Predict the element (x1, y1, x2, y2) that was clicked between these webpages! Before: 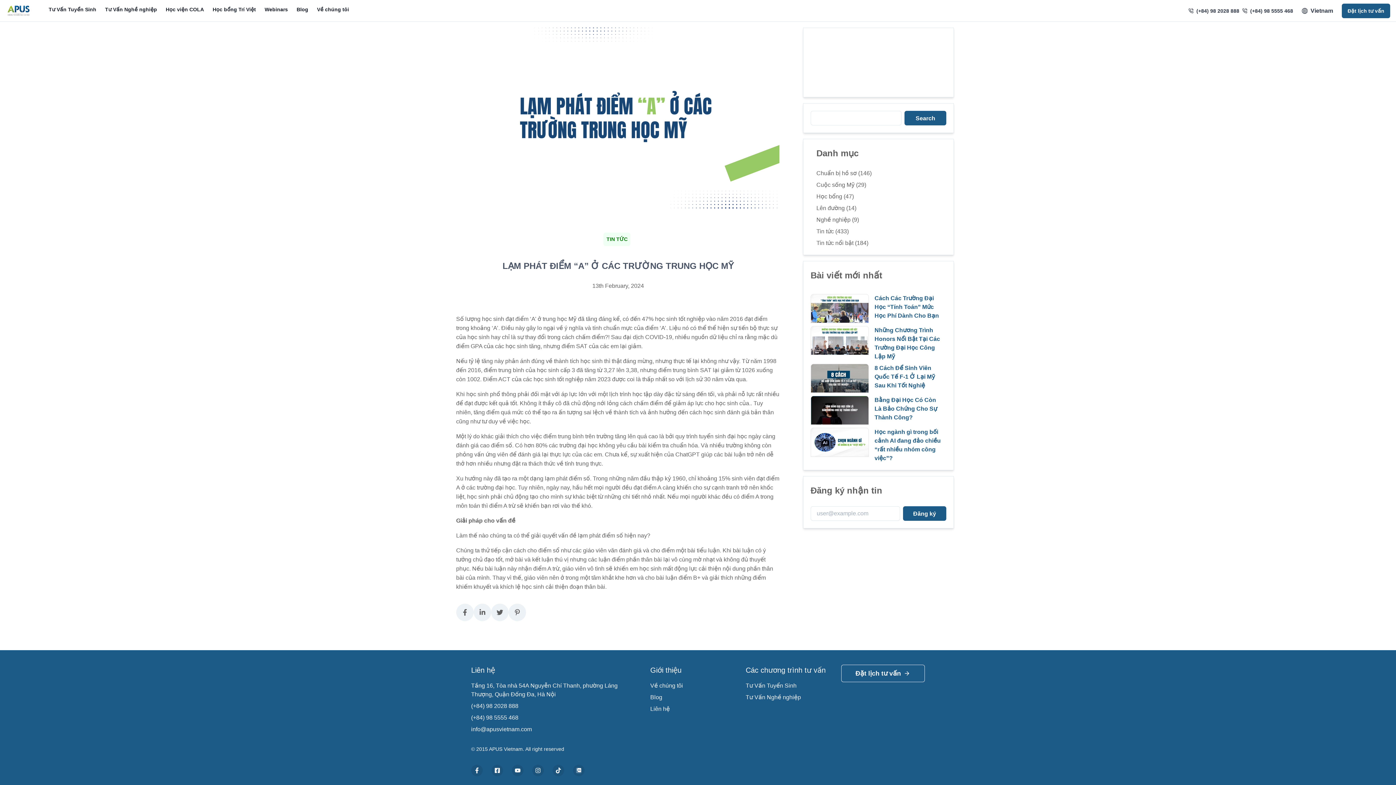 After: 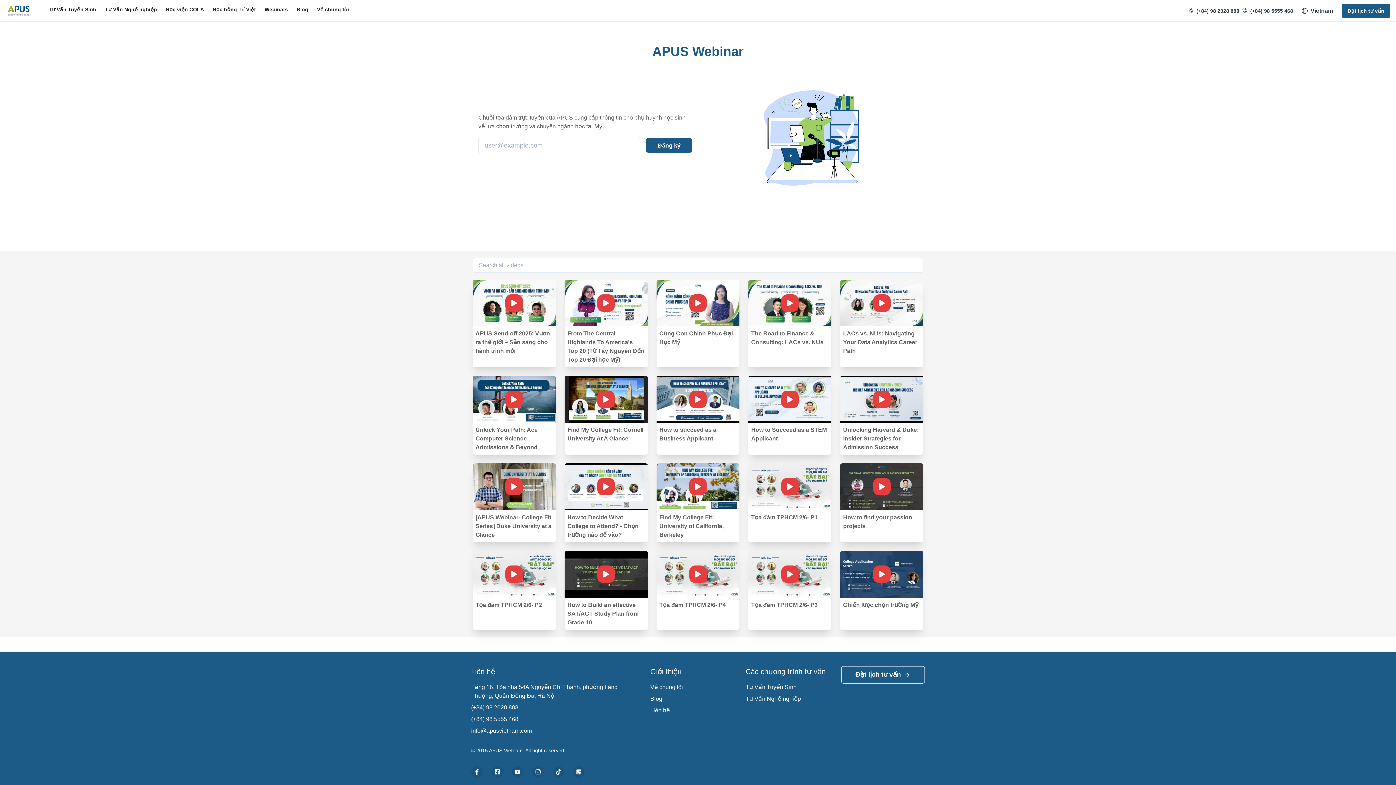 Action: label: Webinars bbox: (261, 3, 290, 15)